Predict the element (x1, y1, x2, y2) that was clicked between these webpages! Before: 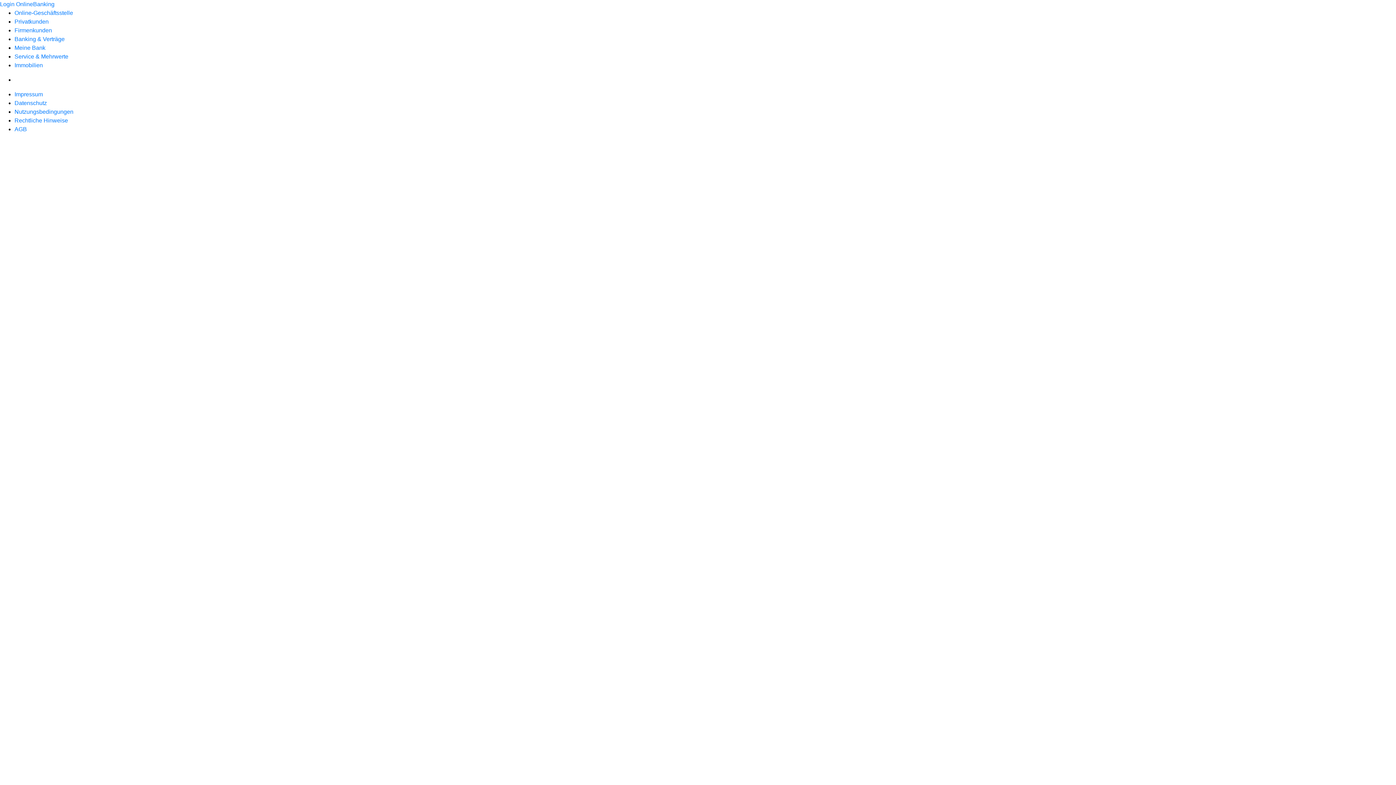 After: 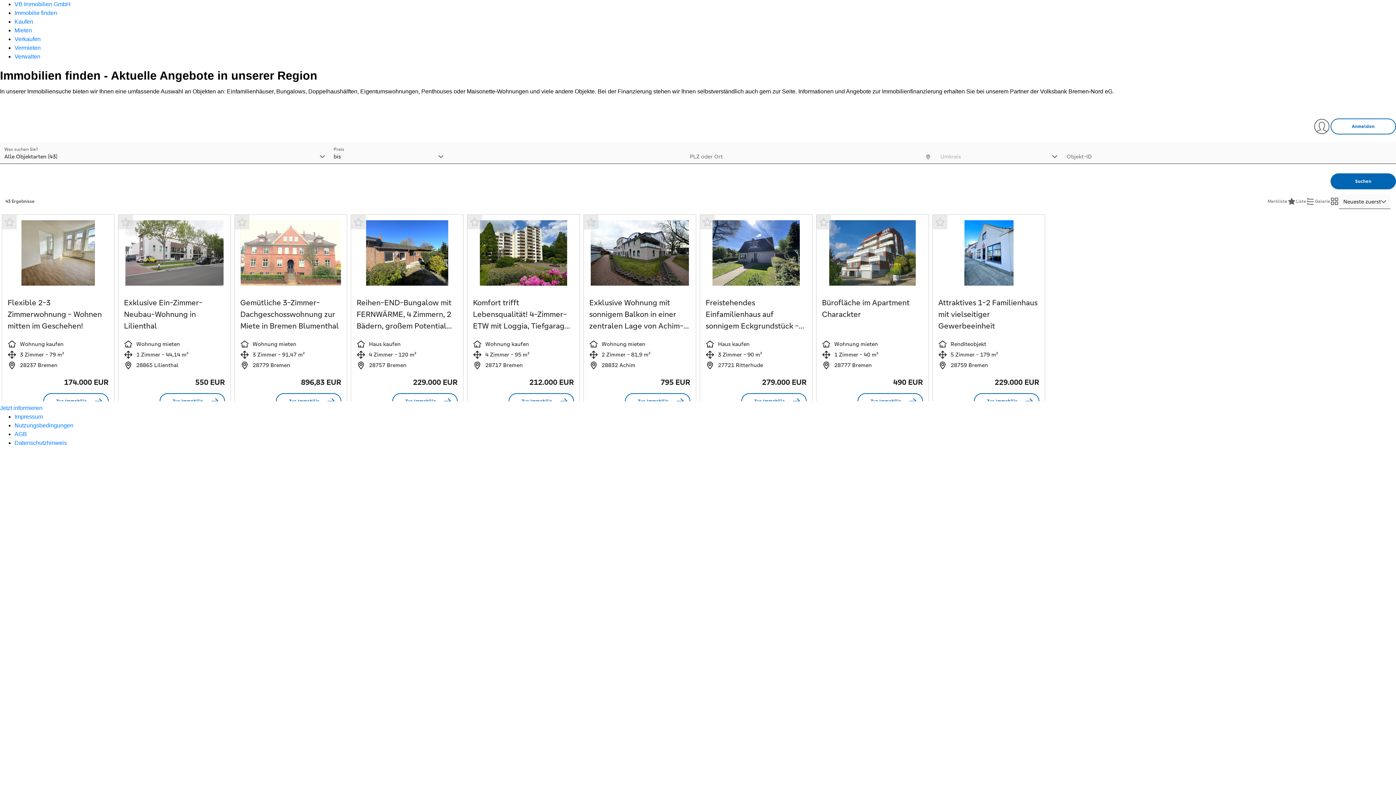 Action: label: Immobilien bbox: (14, 62, 42, 68)